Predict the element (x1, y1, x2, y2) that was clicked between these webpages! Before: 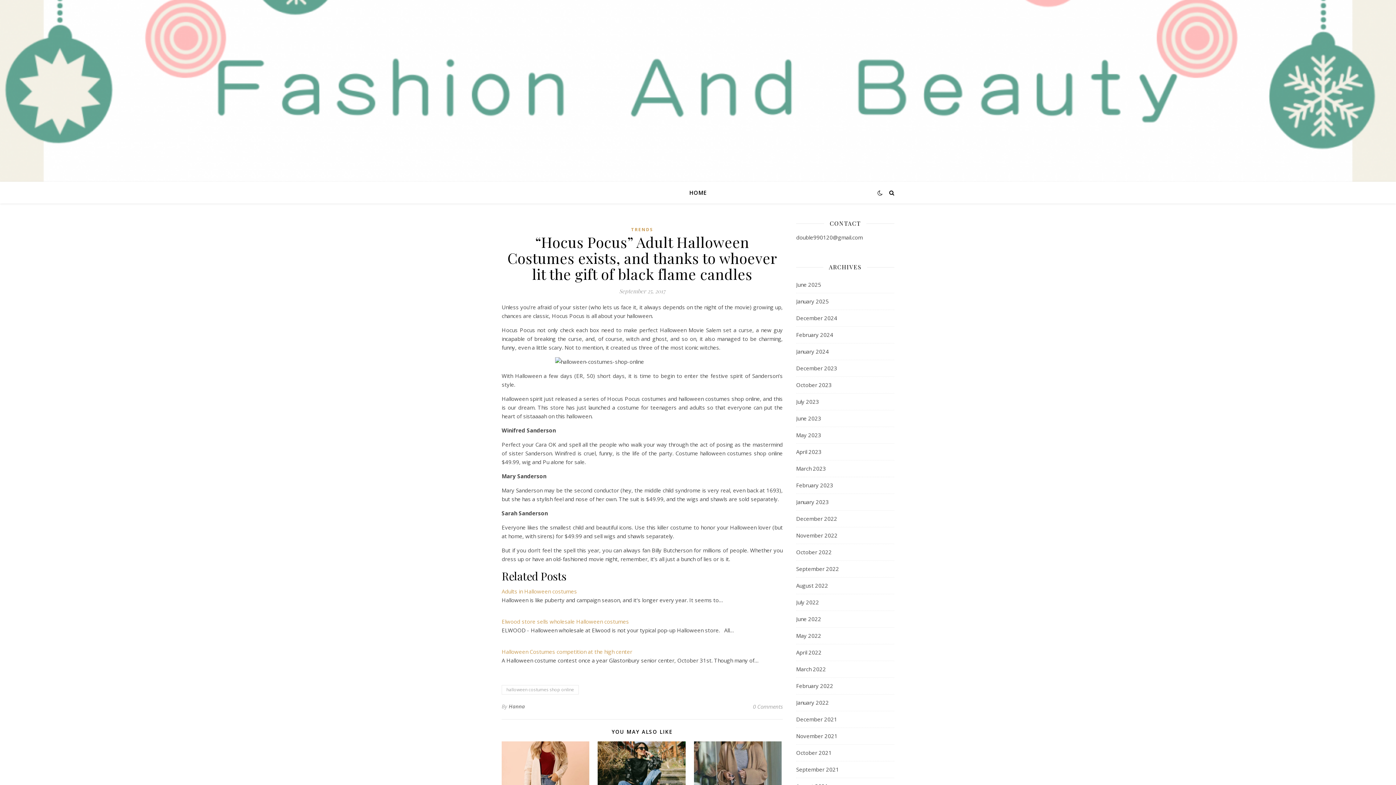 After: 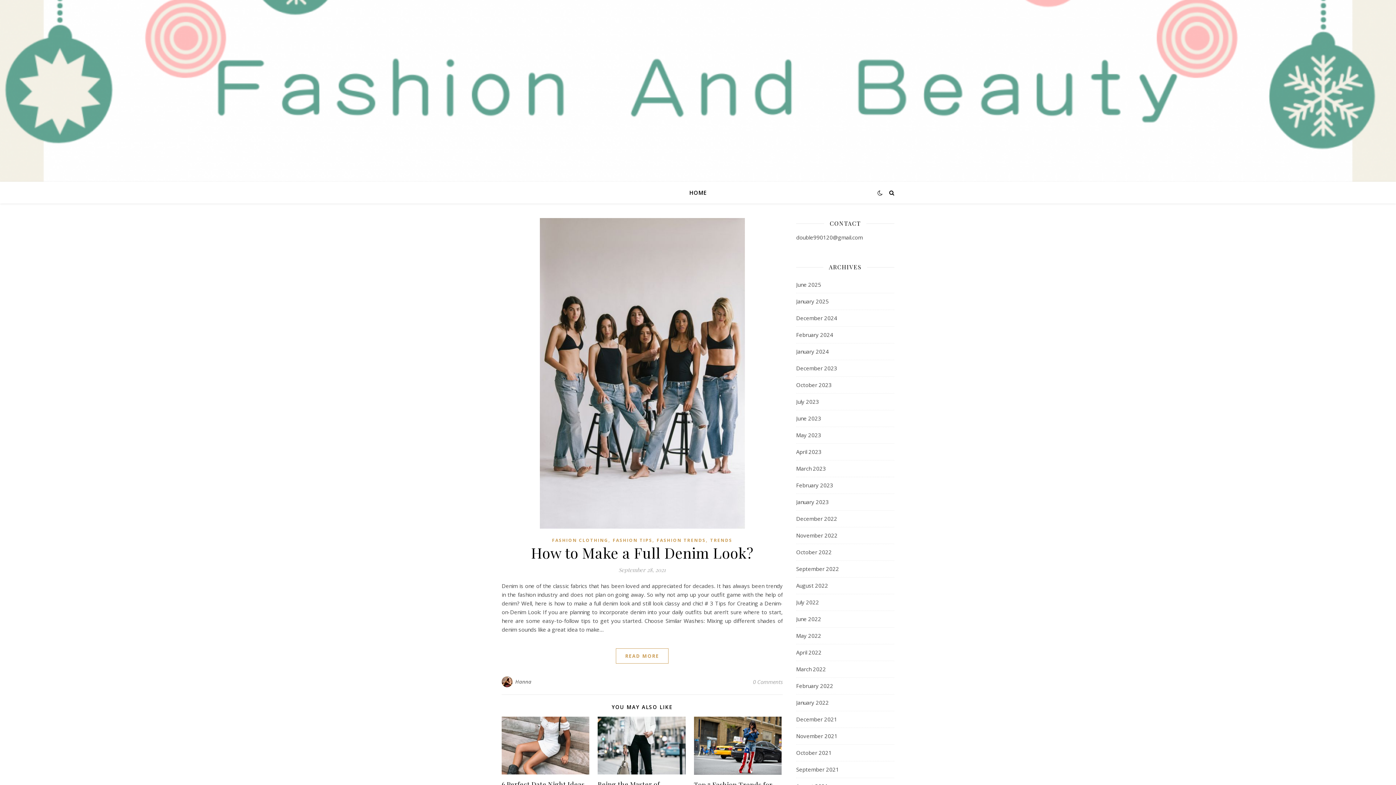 Action: bbox: (796, 761, 839, 778) label: September 2021